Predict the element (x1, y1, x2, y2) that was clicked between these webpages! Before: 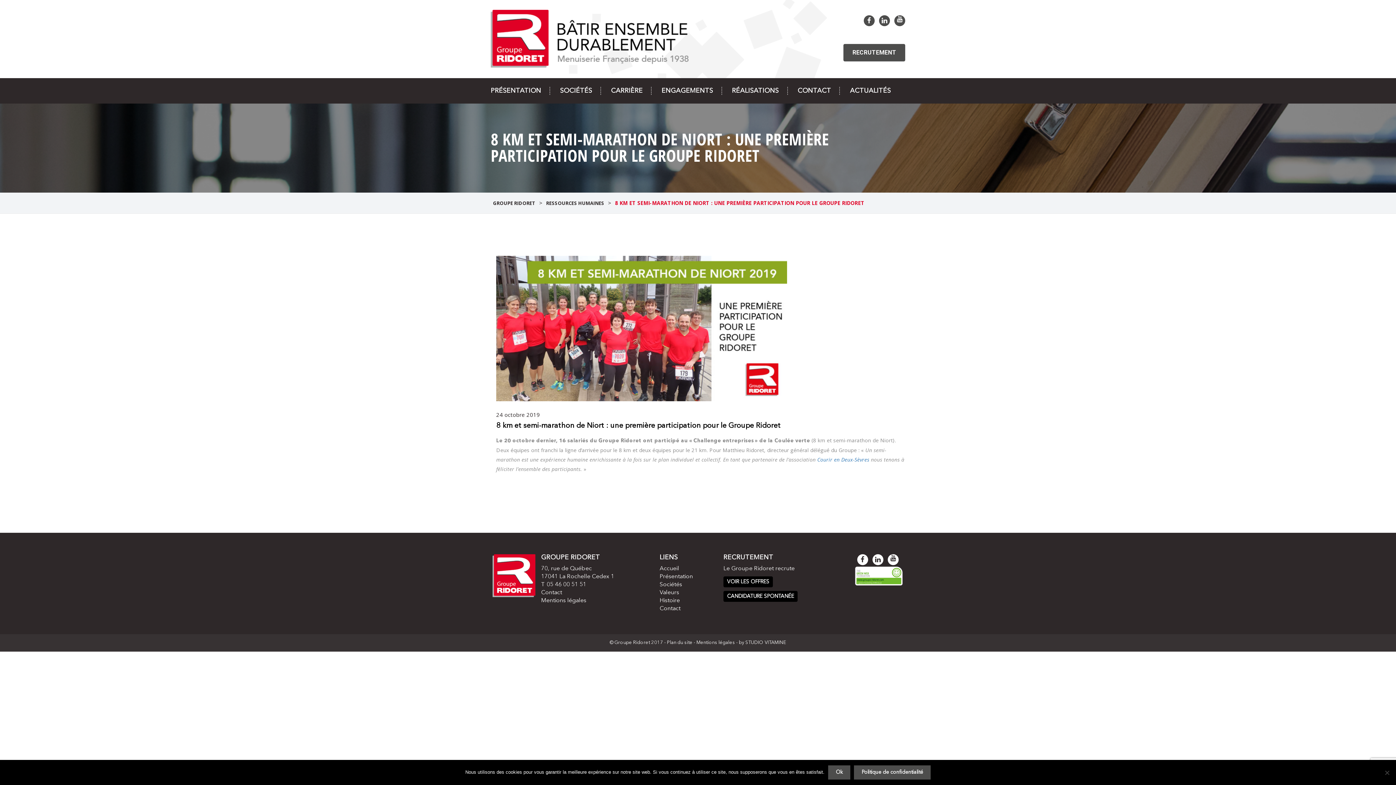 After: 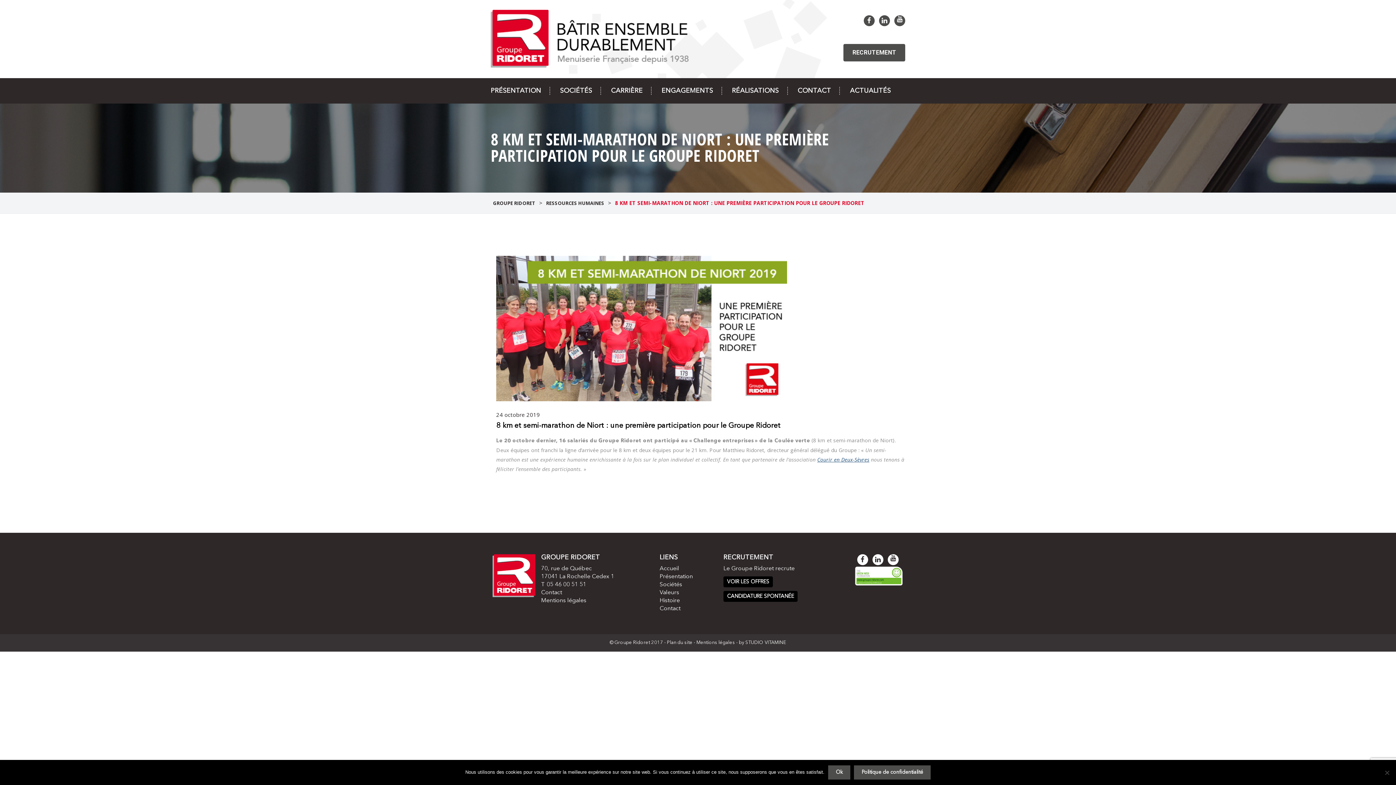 Action: bbox: (817, 456, 869, 463) label: Courir en Deux-Sèvres